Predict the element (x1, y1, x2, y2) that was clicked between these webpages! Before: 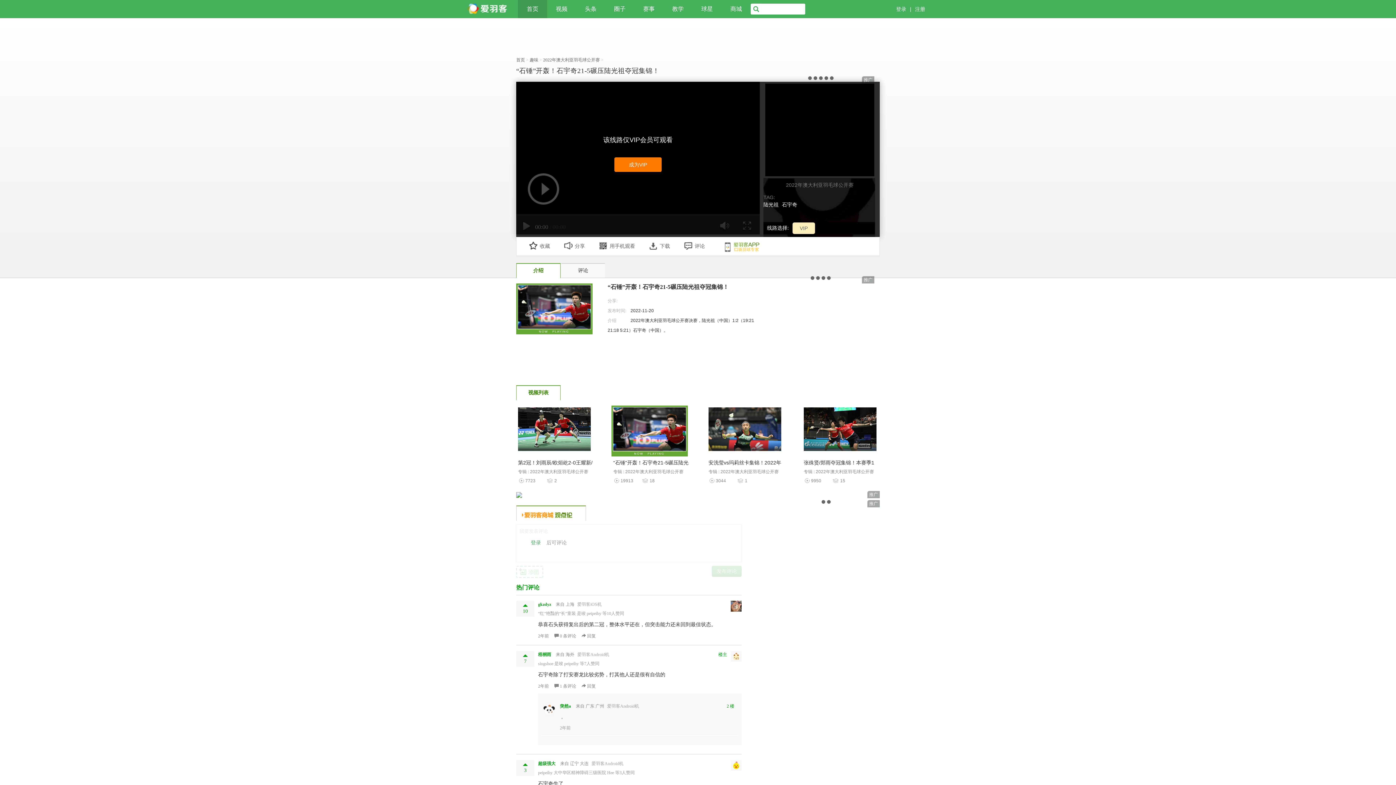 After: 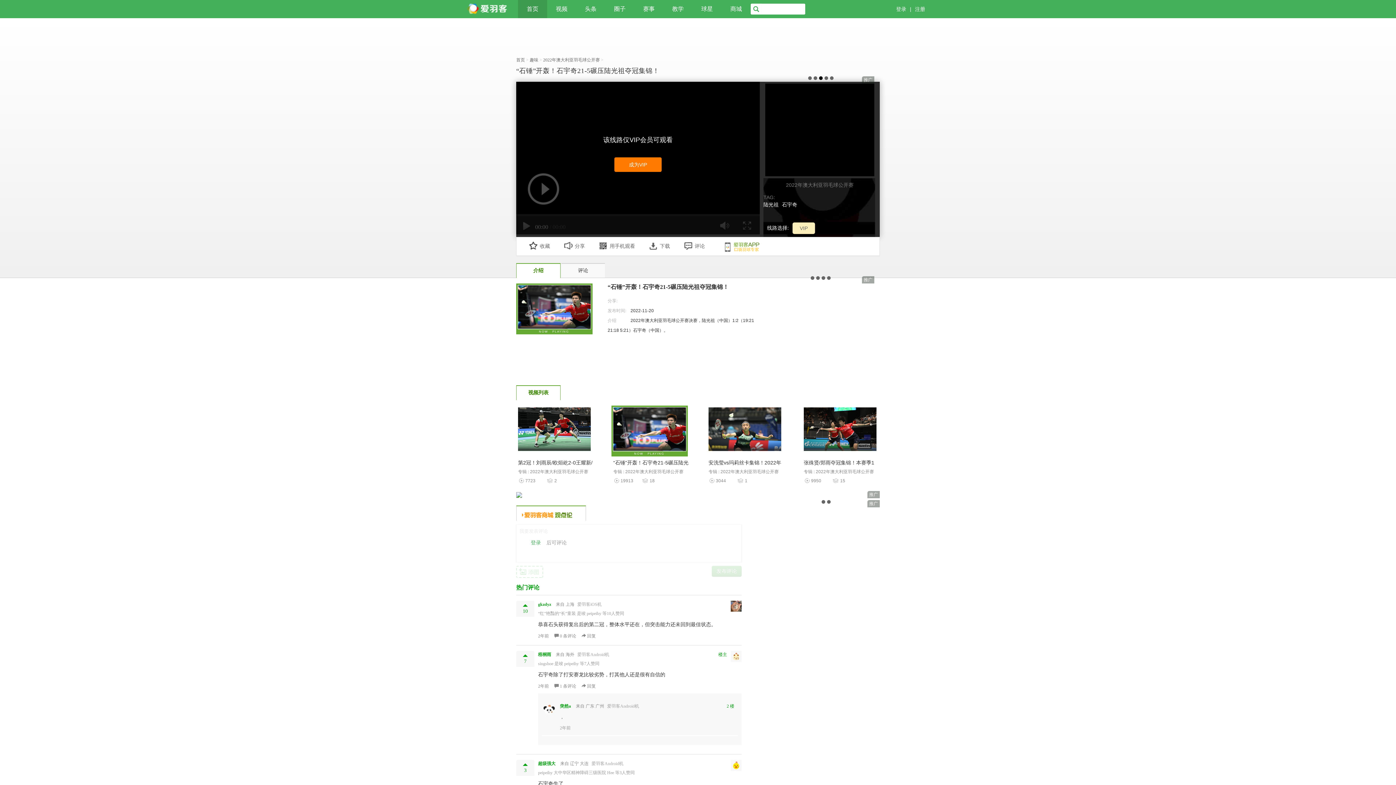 Action: bbox: (819, 76, 822, 80) label: 3